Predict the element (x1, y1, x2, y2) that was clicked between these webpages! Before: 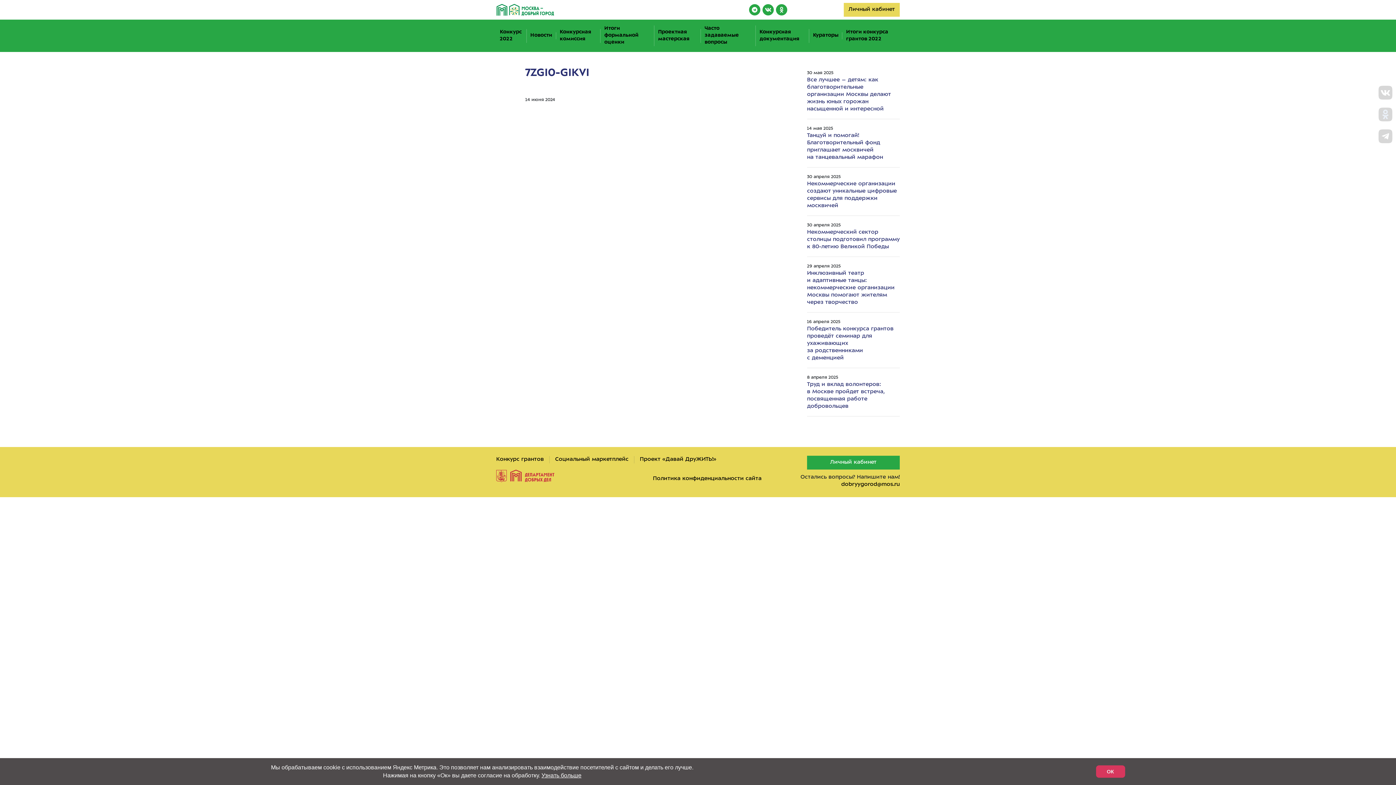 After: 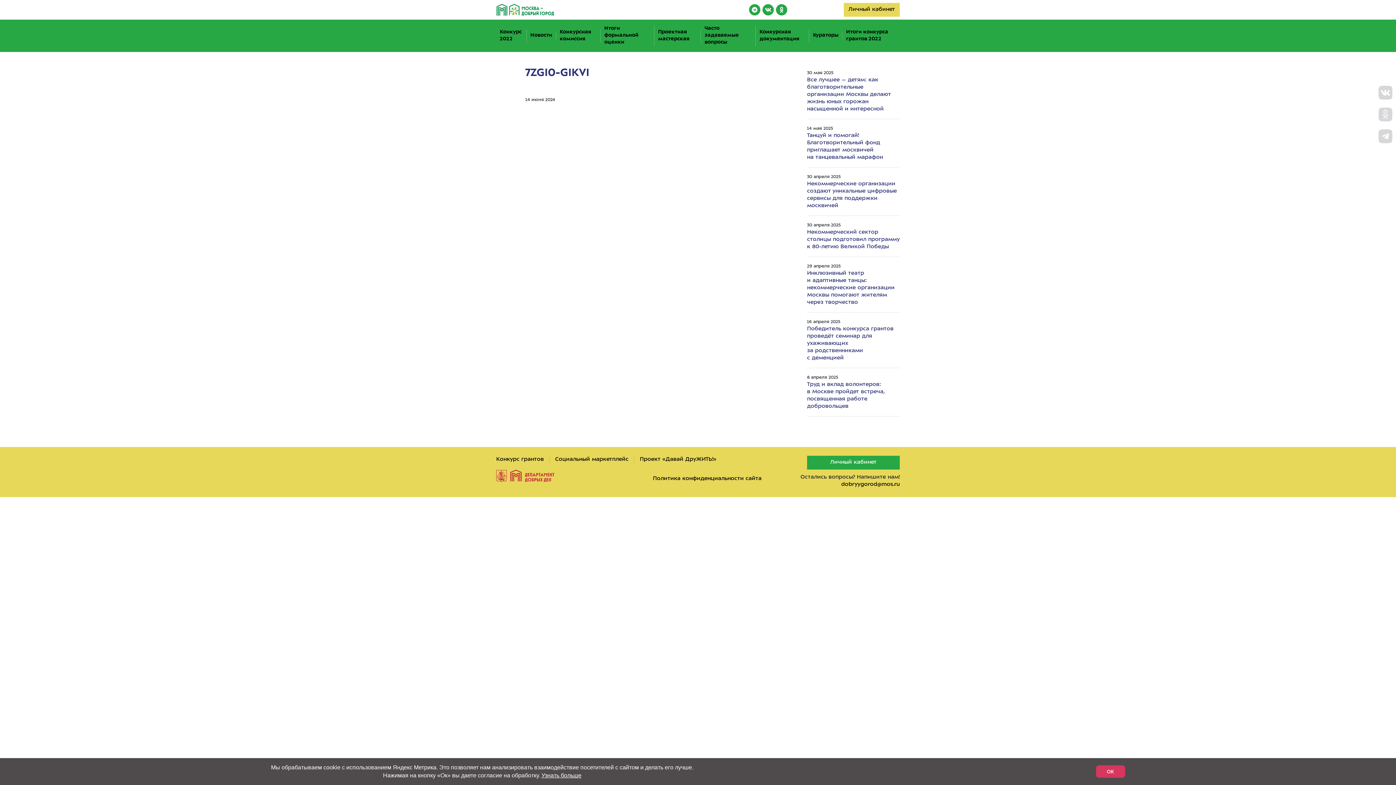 Action: label: Узнать больше bbox: (541, 772, 581, 778)